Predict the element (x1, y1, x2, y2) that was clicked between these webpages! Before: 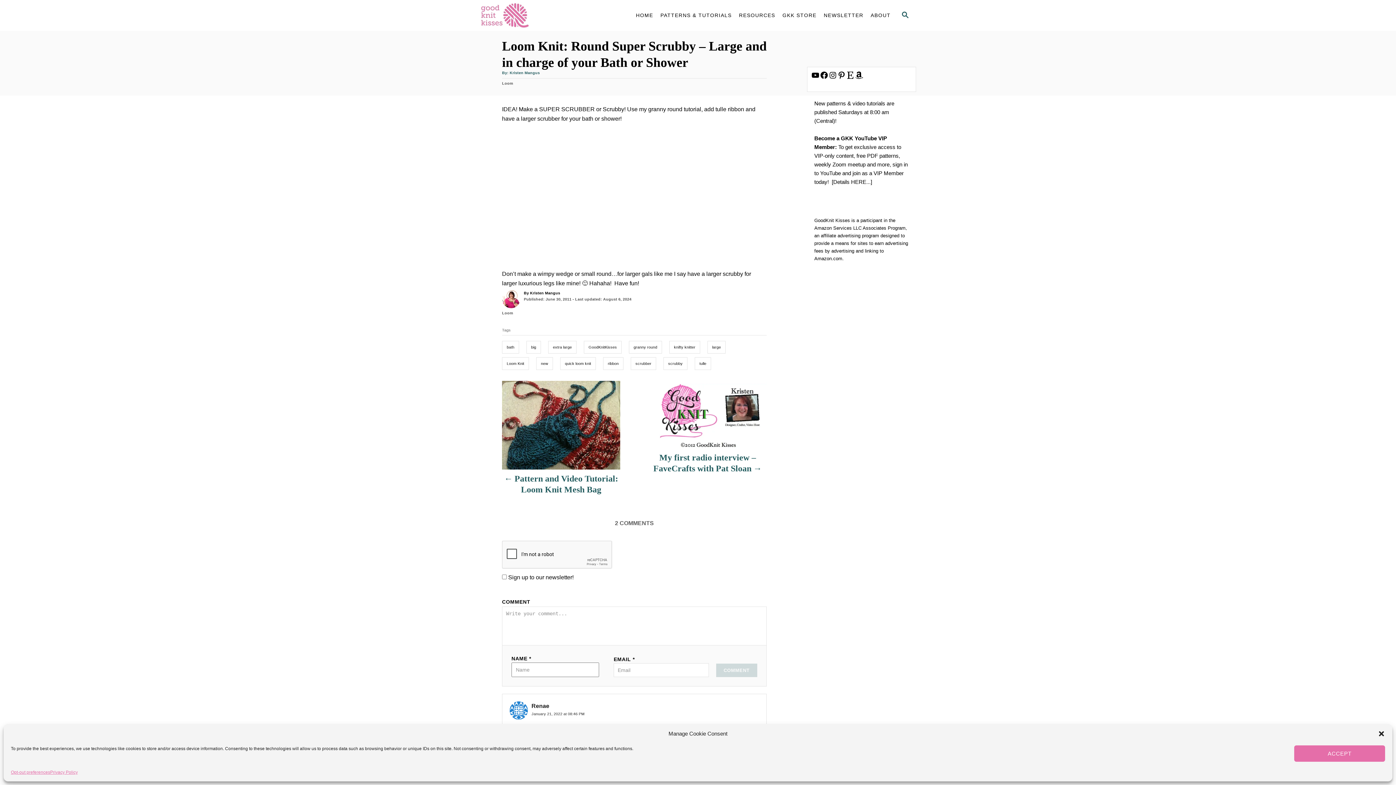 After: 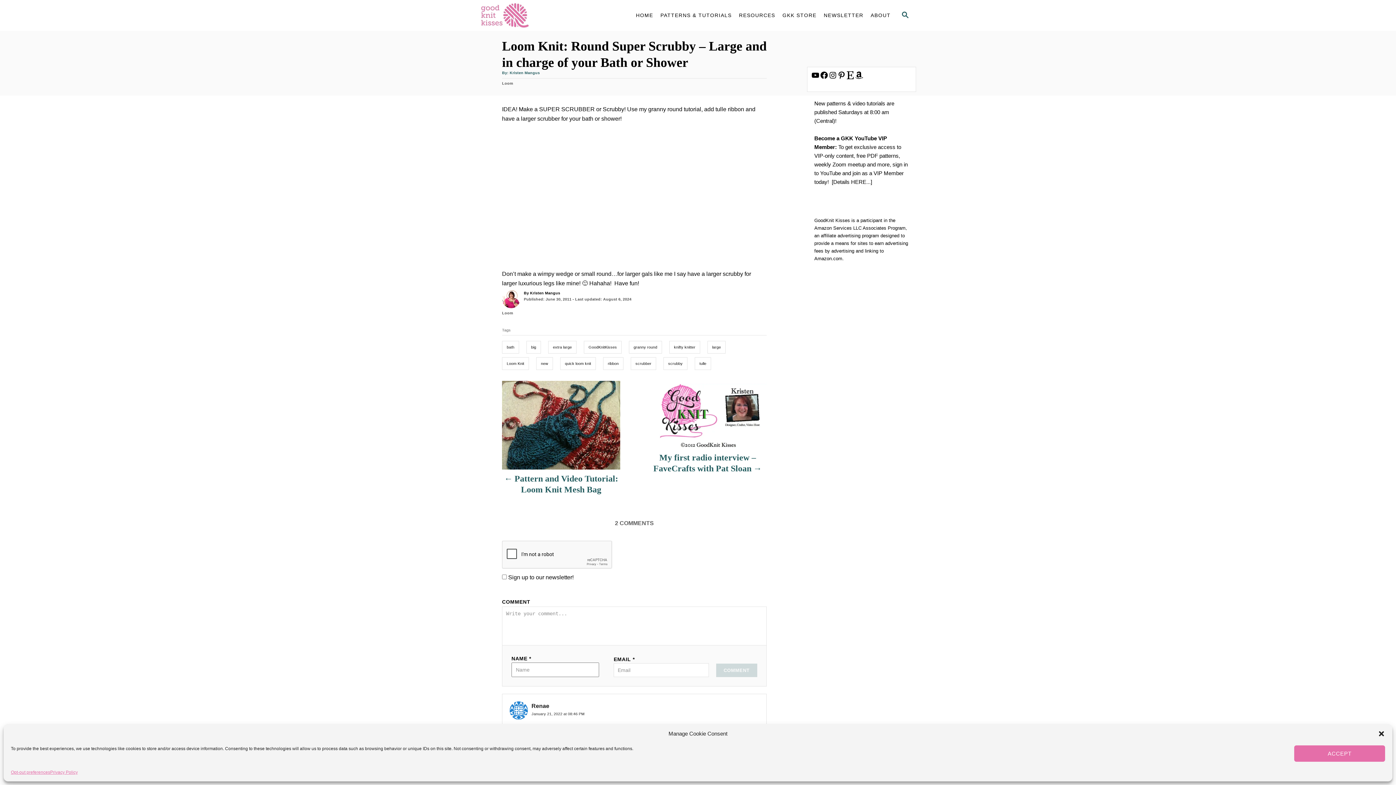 Action: label: Etsy bbox: (846, 71, 854, 79)